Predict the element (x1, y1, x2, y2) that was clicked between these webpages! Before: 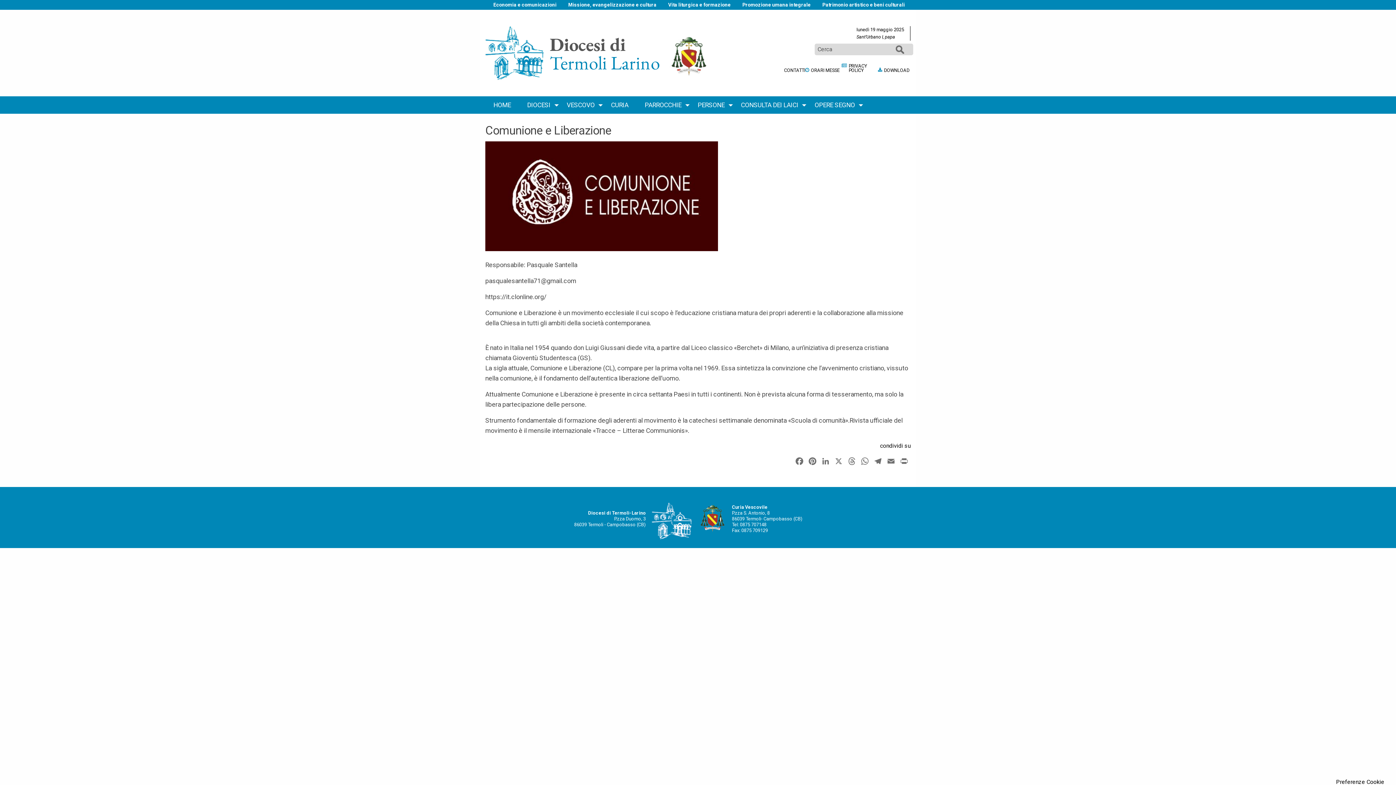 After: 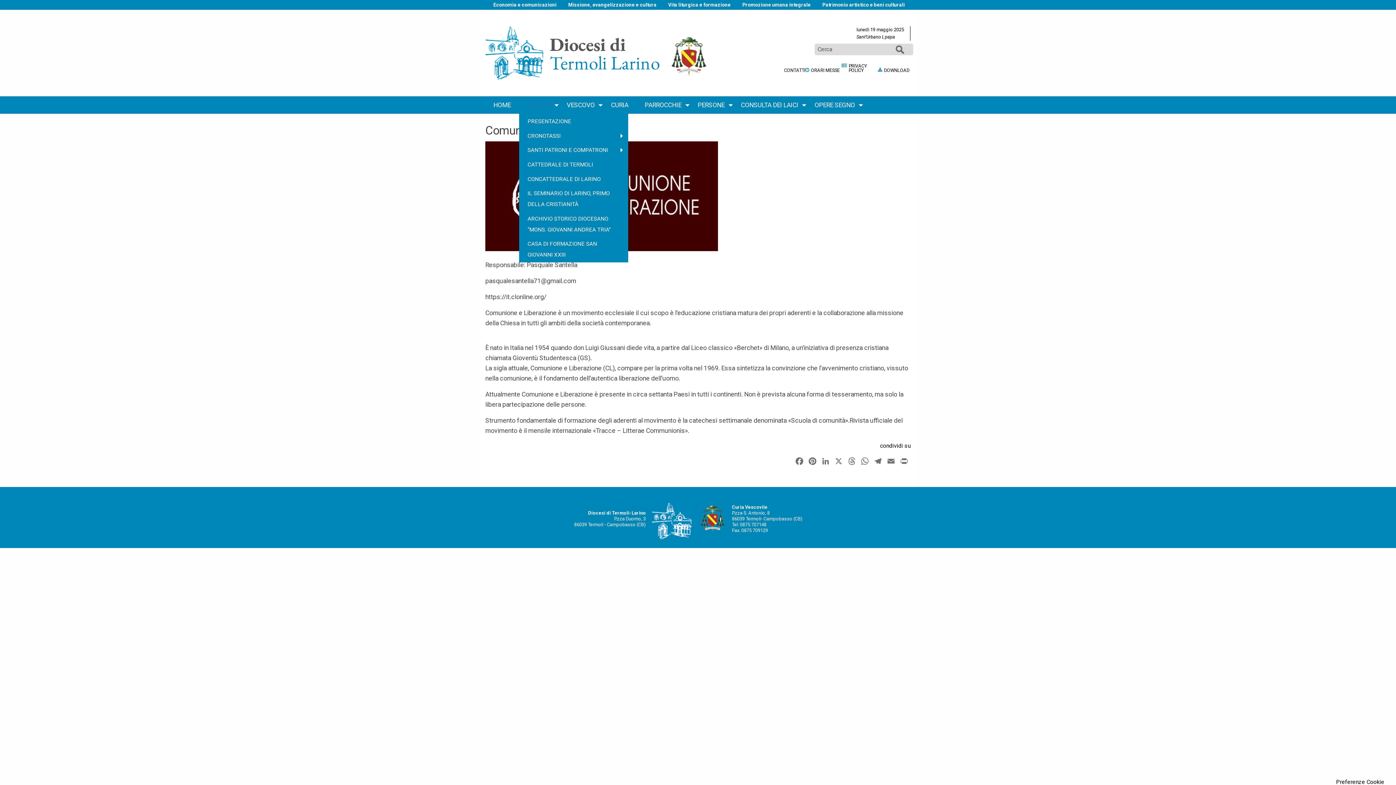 Action: label: DIOCESI bbox: (519, 96, 558, 113)